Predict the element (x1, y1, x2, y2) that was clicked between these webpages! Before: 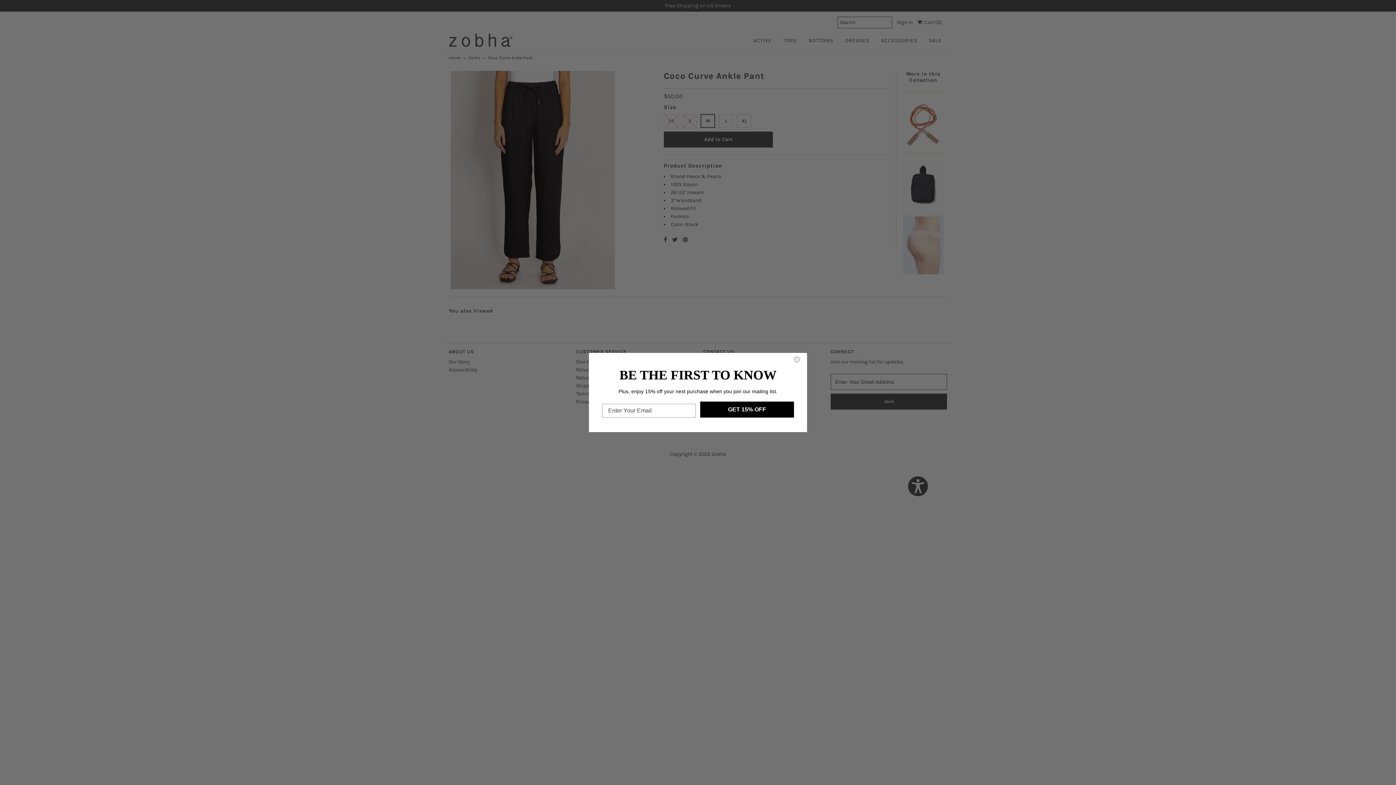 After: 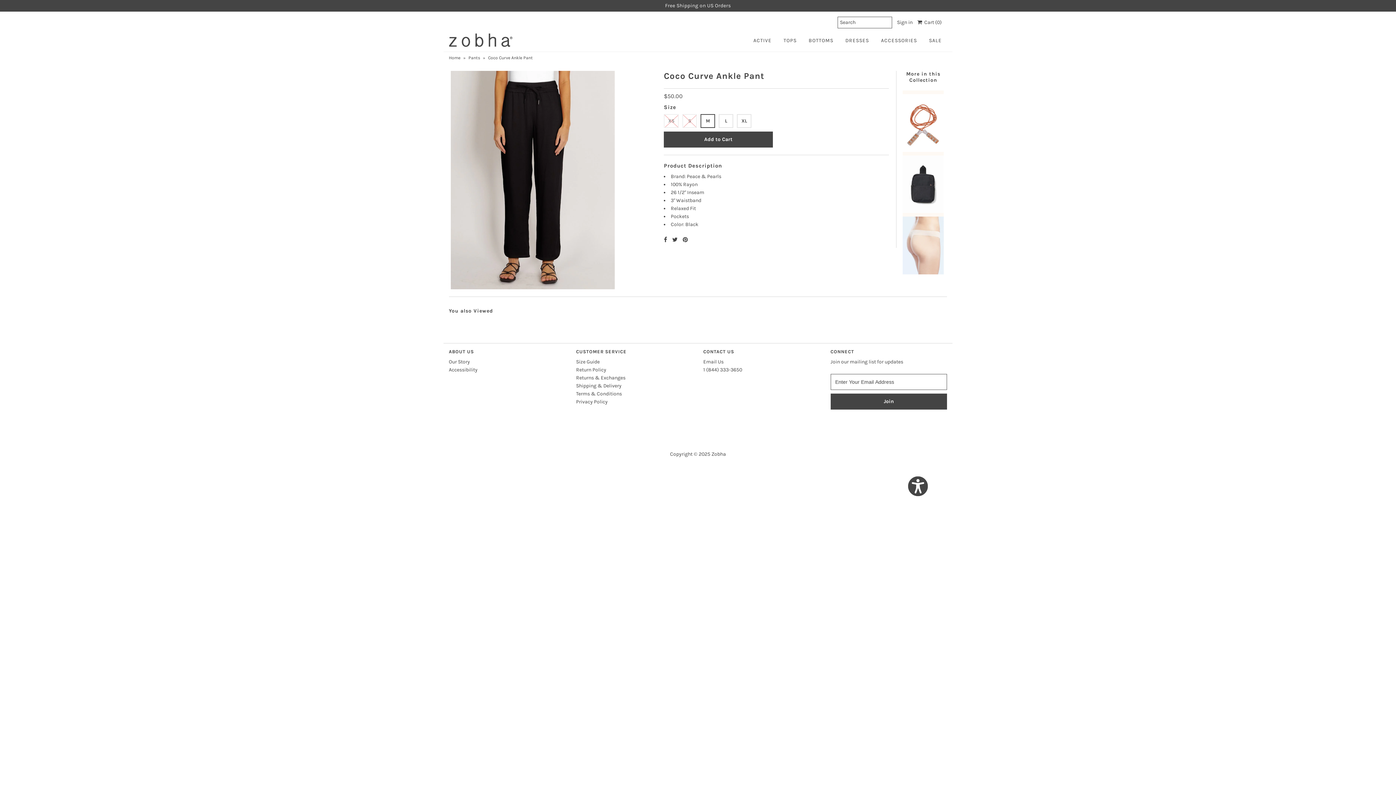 Action: bbox: (789, 363, 804, 371) label: Close dialog